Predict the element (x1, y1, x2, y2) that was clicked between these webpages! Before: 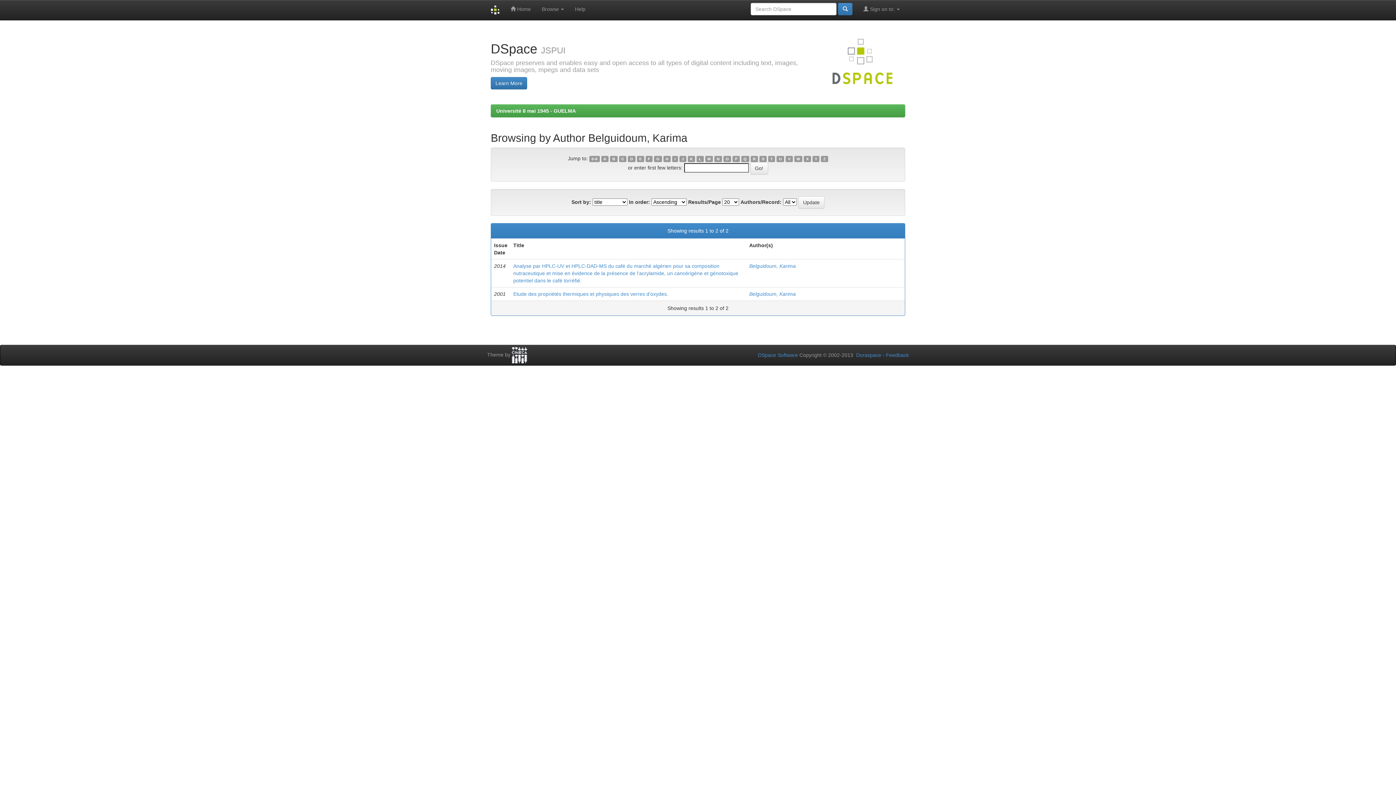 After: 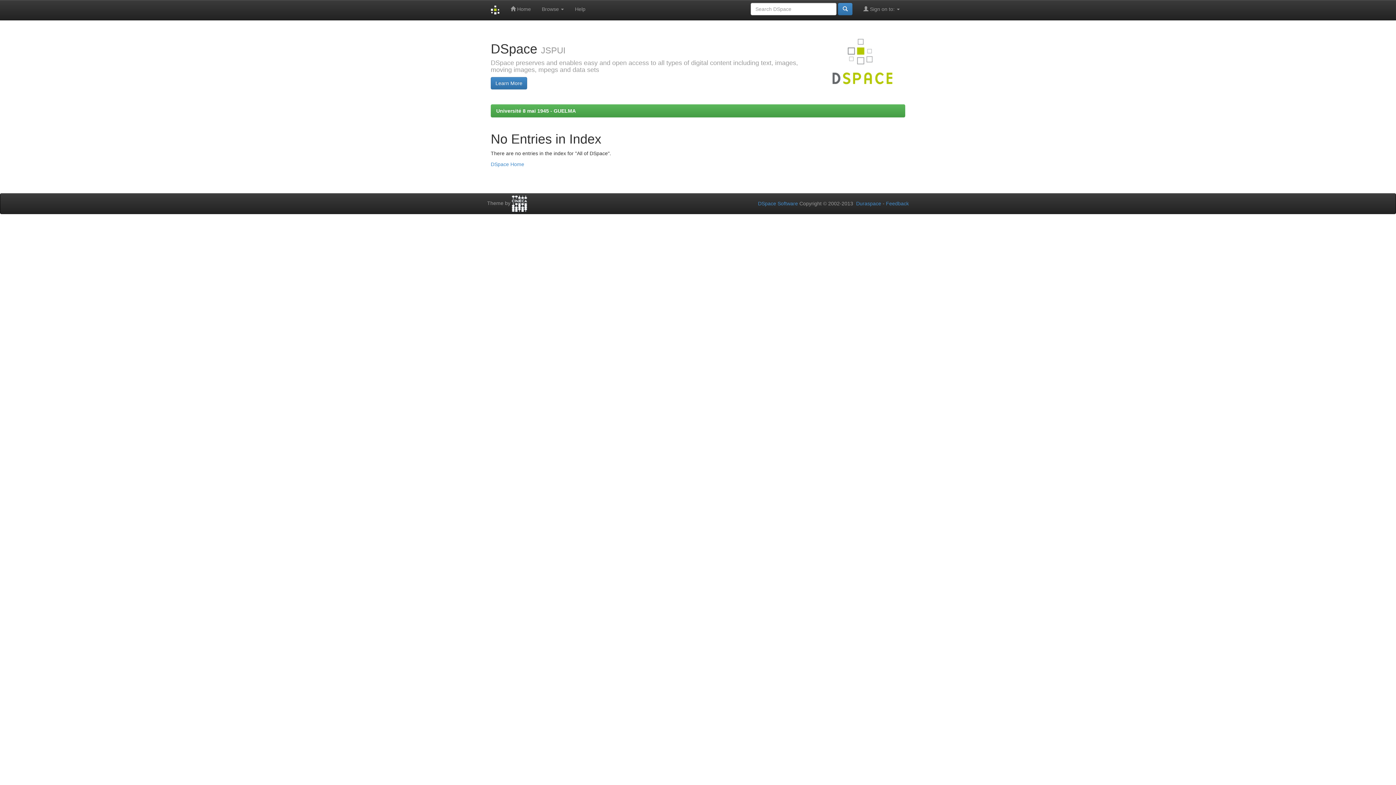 Action: label: V bbox: (785, 155, 792, 162)